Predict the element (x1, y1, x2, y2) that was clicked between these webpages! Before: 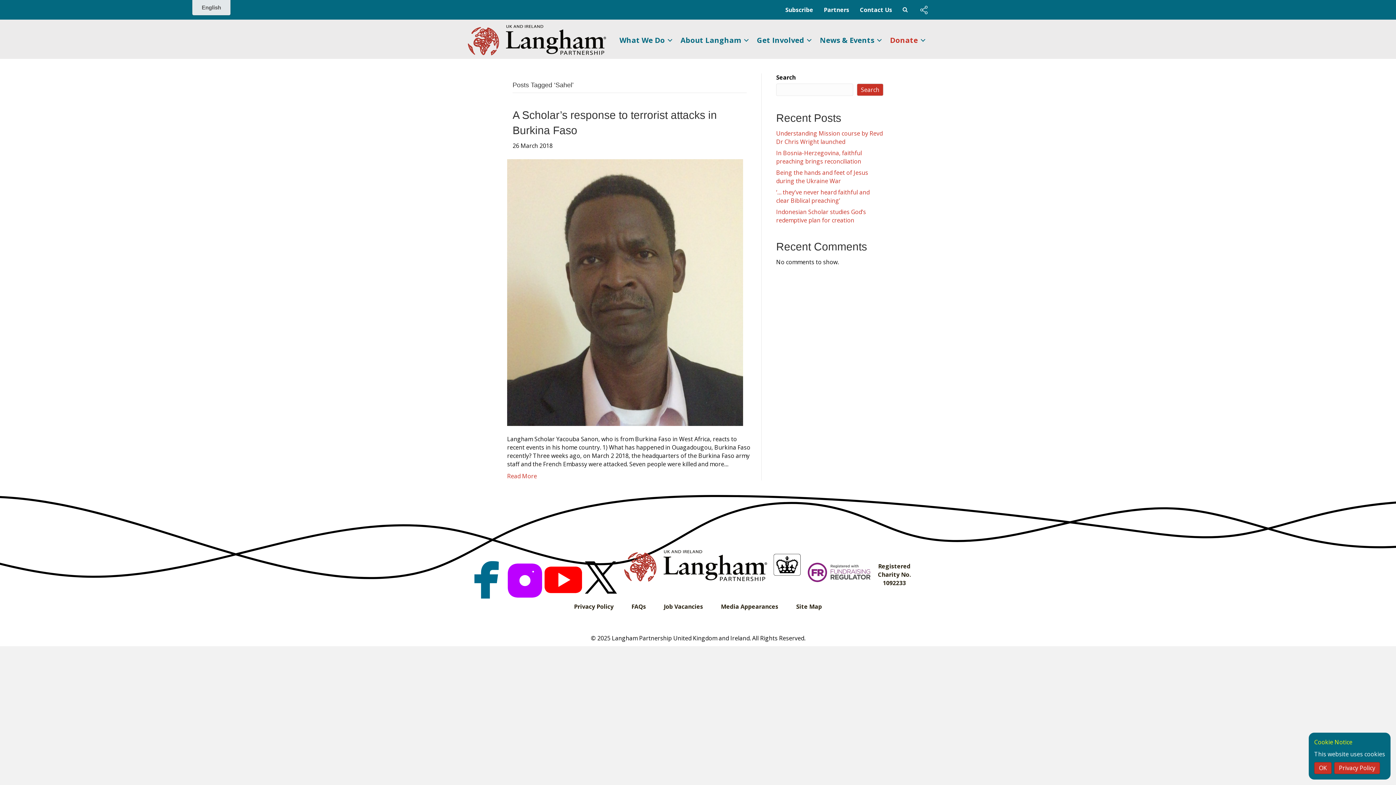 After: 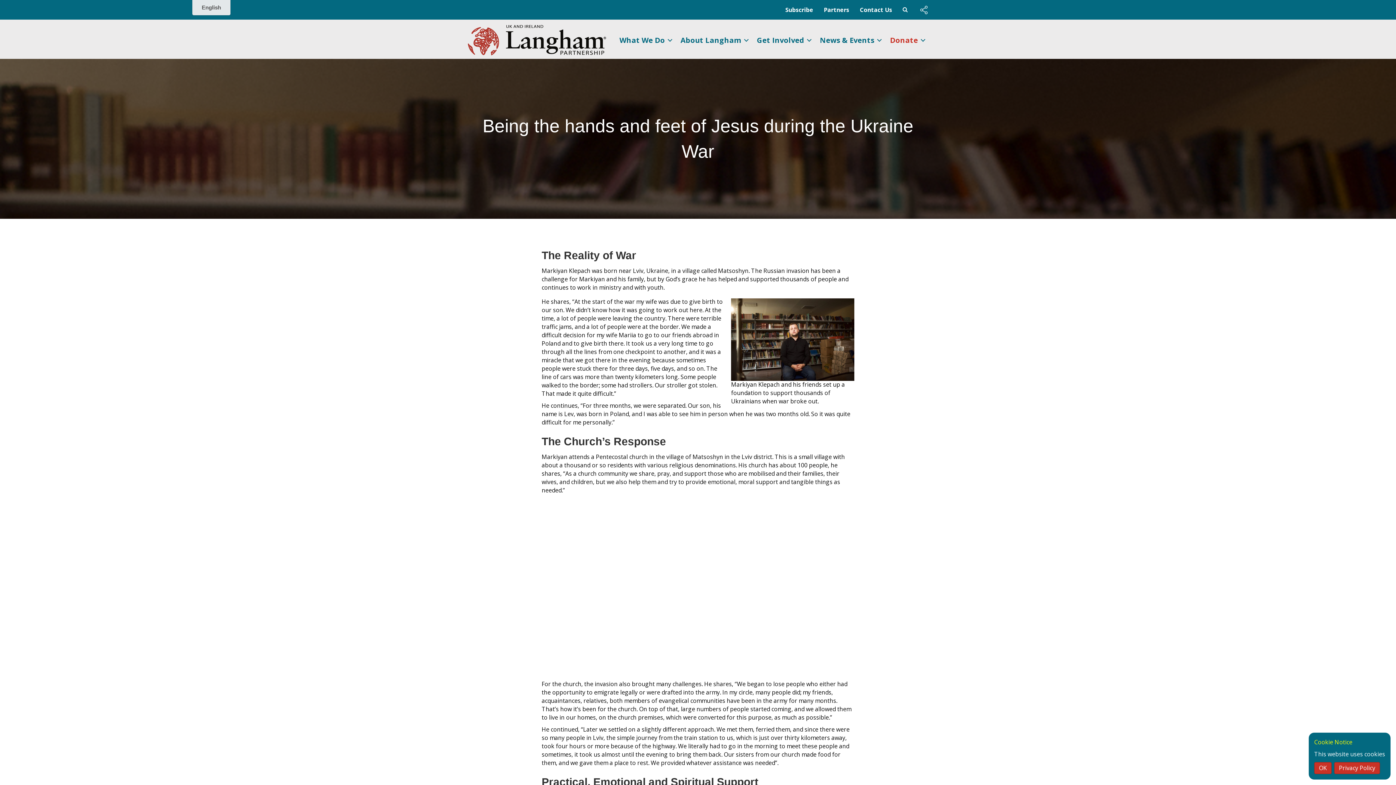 Action: label: Being the hands and feet of Jesus during the Ukraine War bbox: (776, 168, 868, 185)